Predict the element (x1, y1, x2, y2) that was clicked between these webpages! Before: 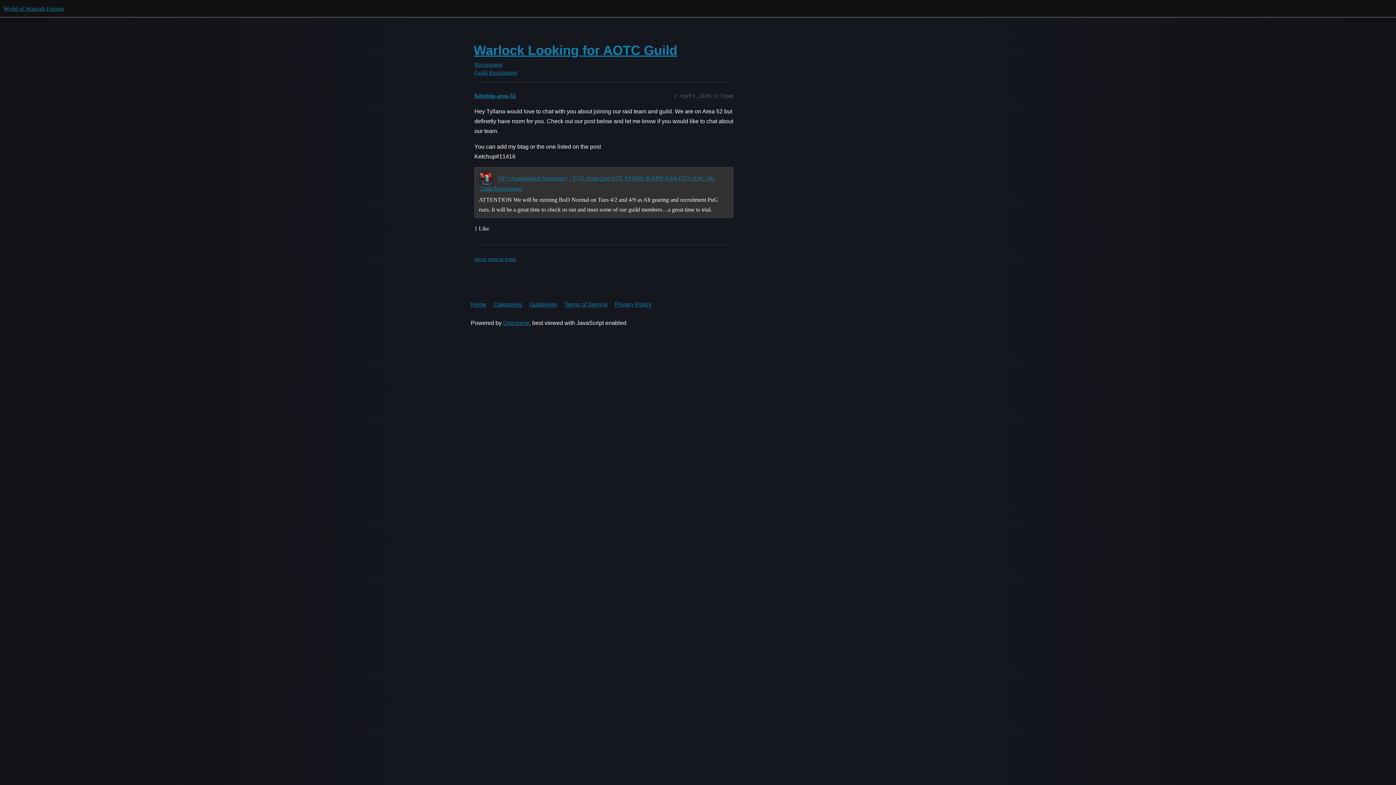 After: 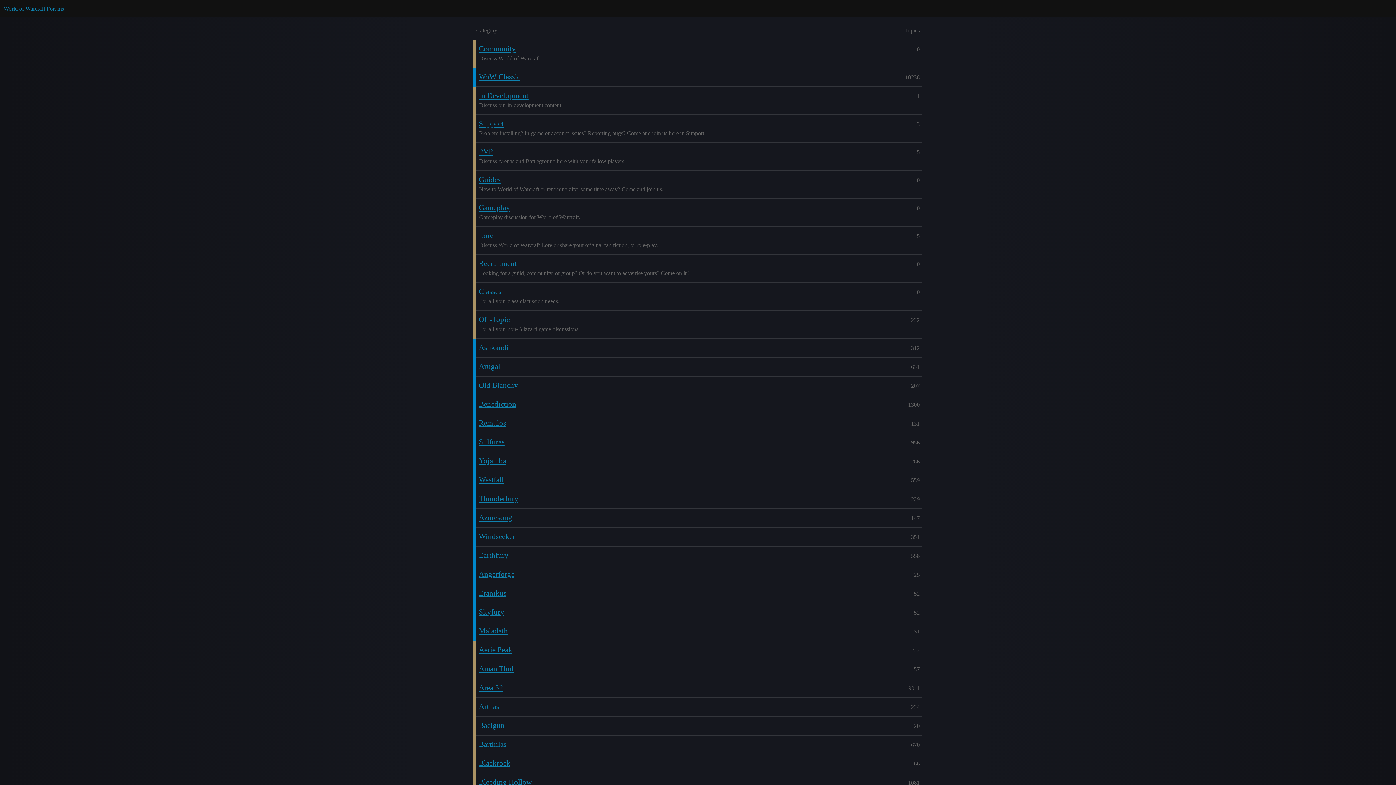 Action: label: Home bbox: (470, 296, 492, 312)